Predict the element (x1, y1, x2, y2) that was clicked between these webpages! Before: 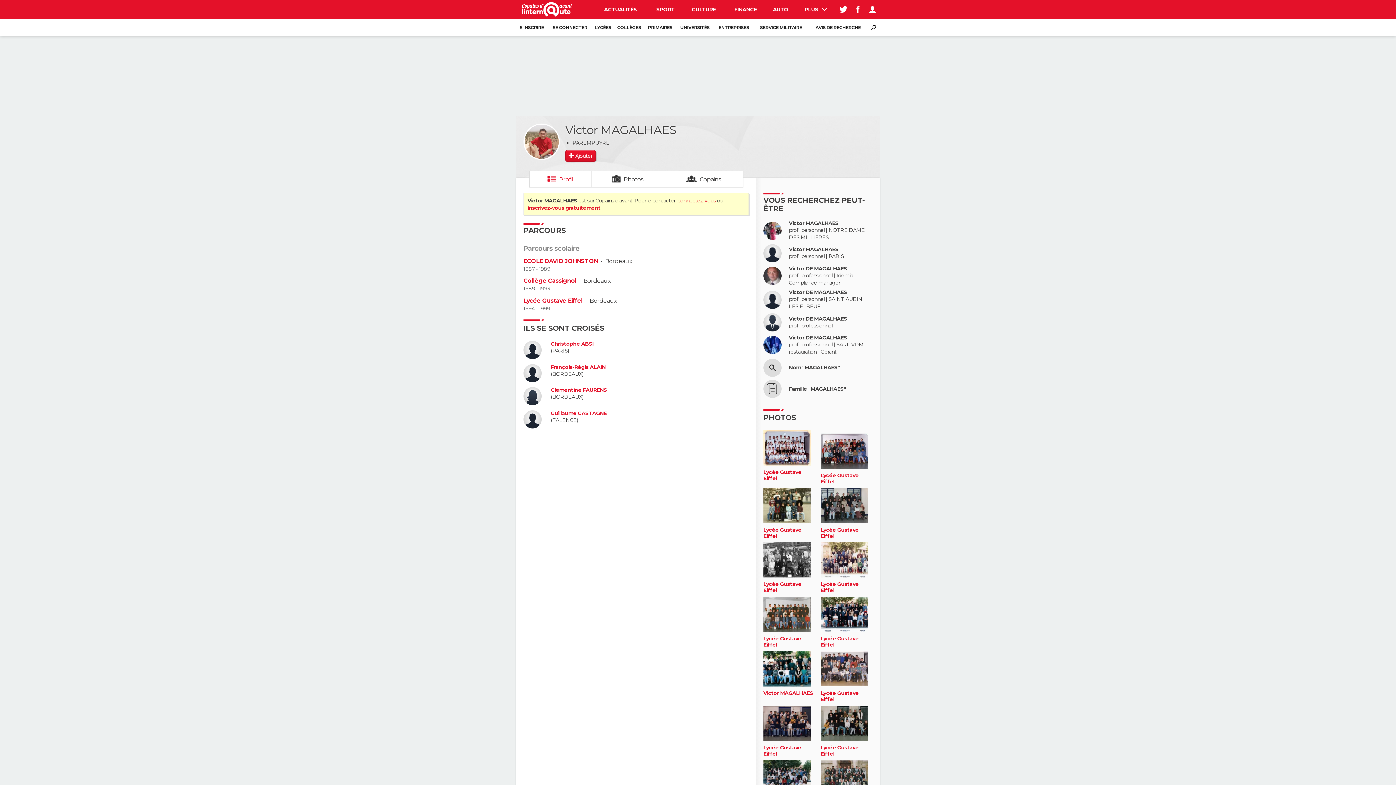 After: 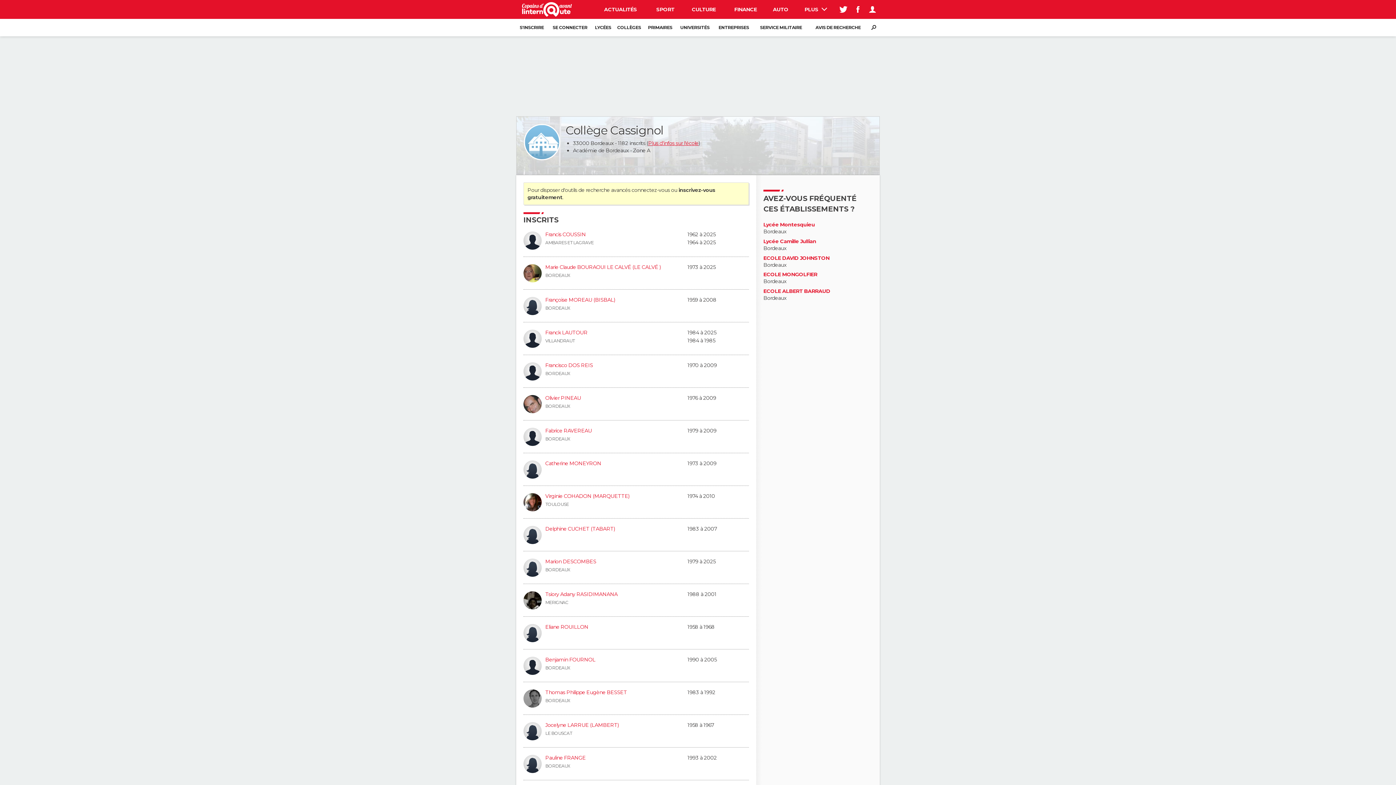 Action: bbox: (523, 277, 576, 284) label: Collège Cassignol